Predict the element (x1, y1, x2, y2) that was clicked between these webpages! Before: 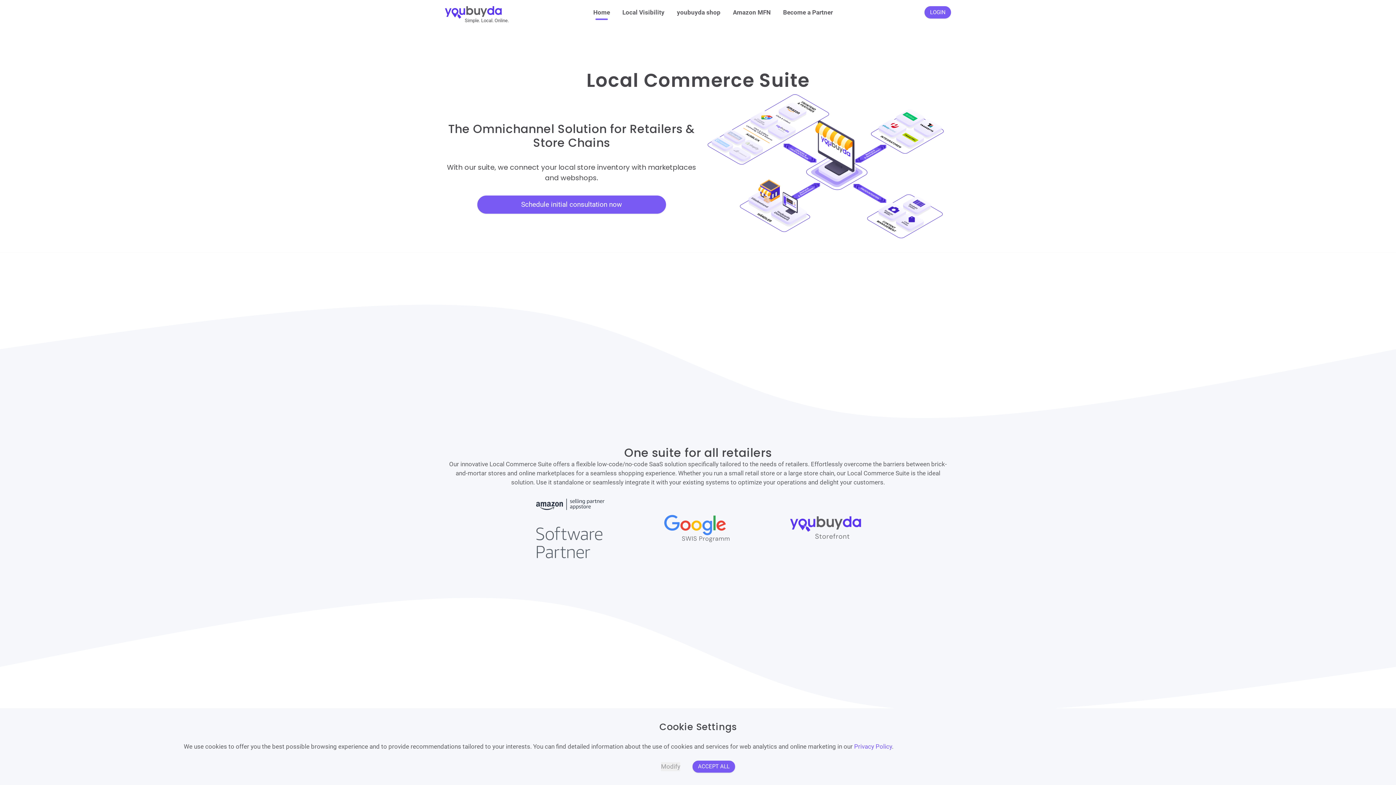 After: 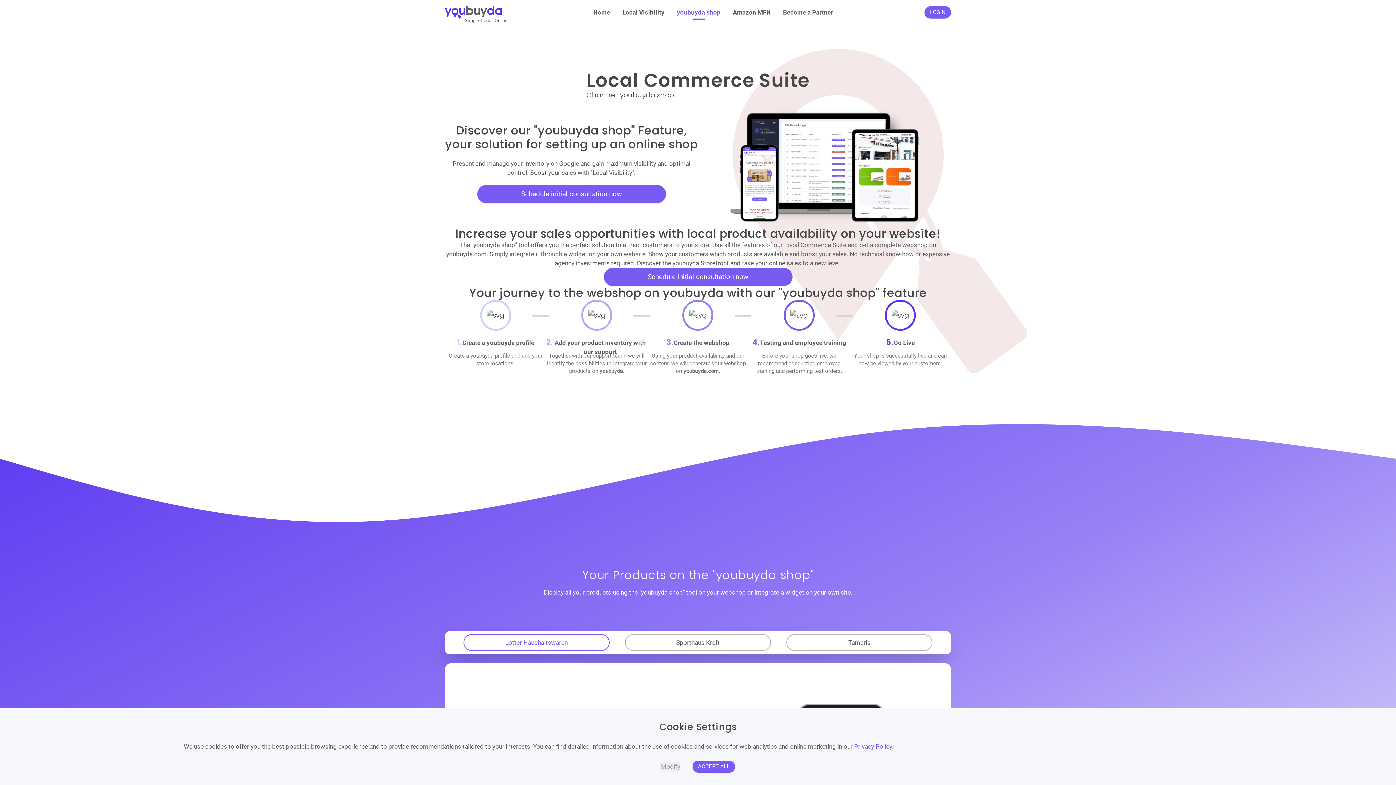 Action: label: youbuyda shop bbox: (674, 7, 723, 16)